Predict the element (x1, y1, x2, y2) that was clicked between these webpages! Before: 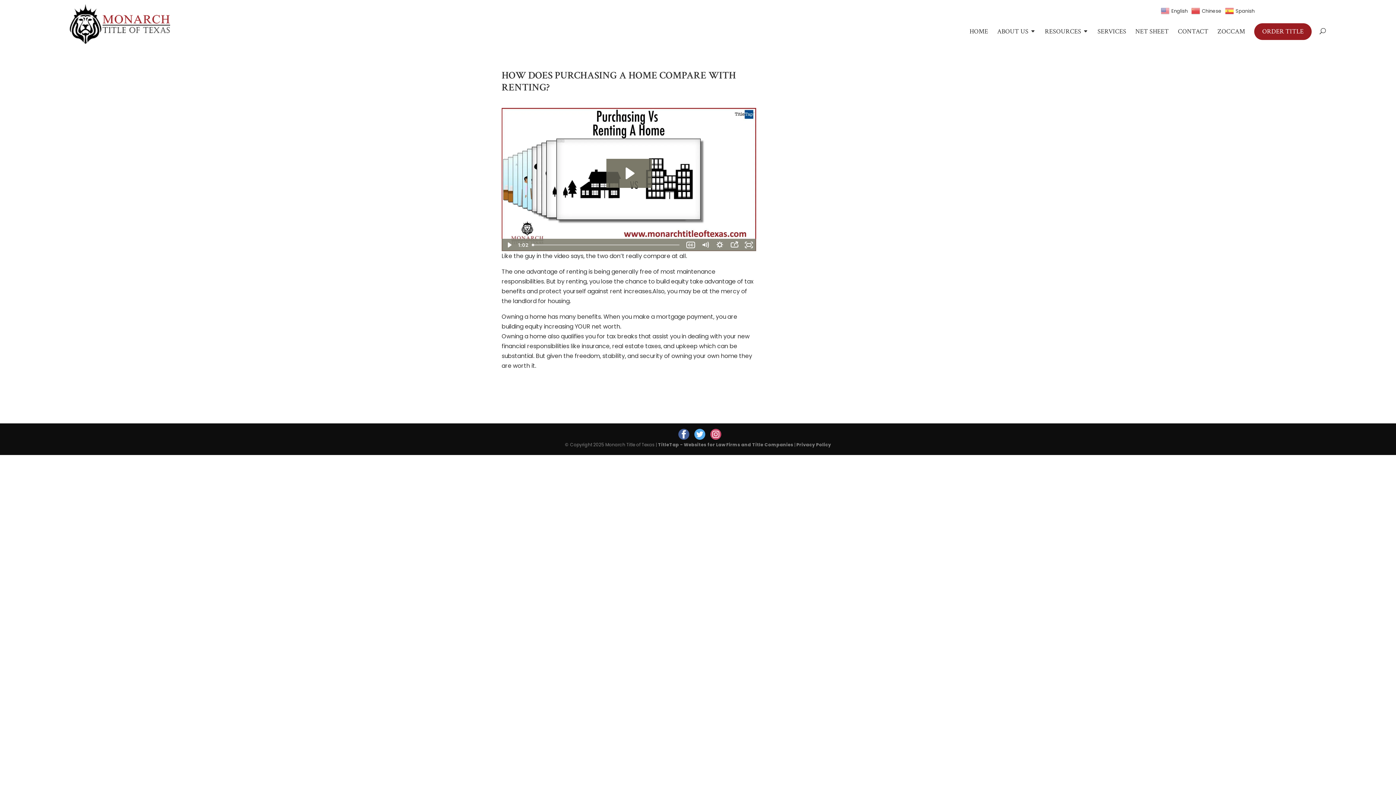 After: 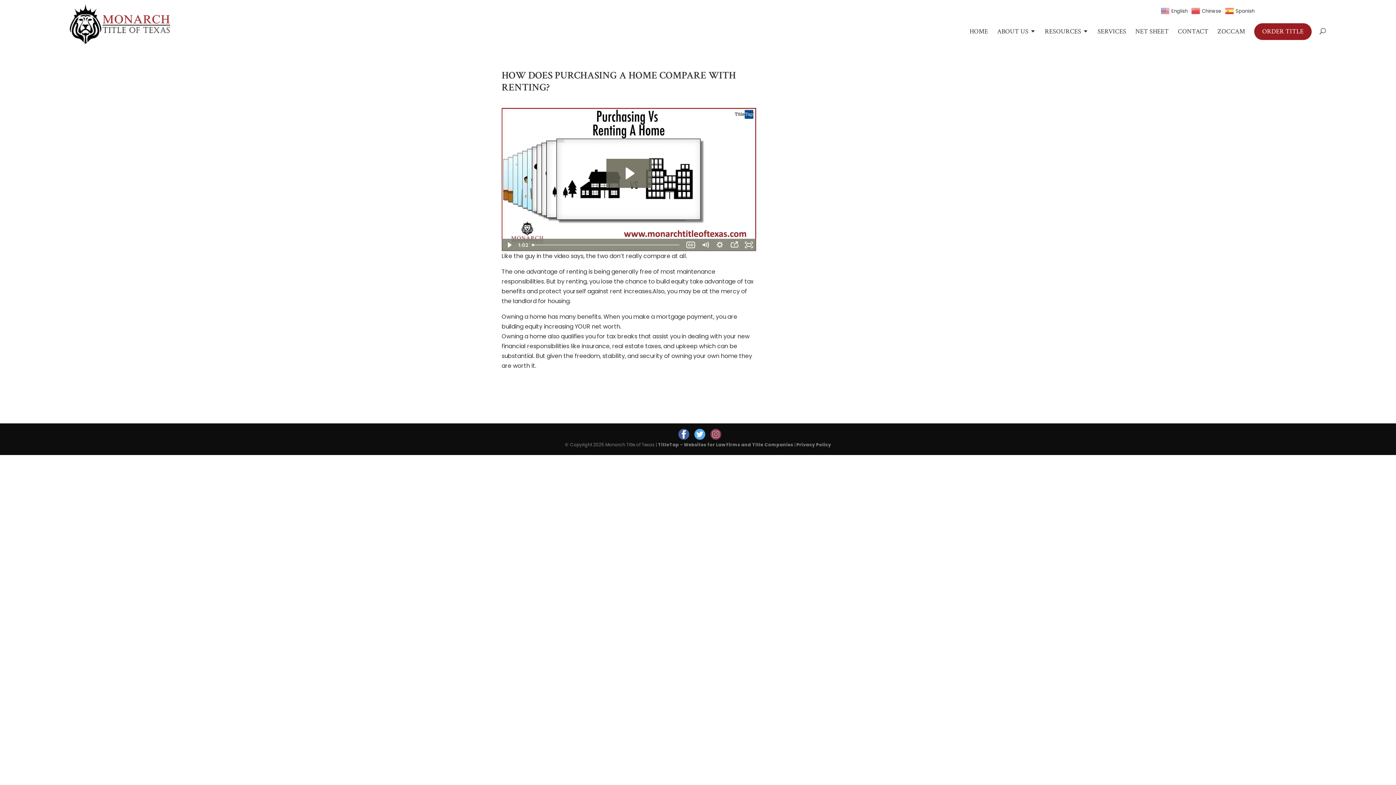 Action: bbox: (710, 429, 721, 439)